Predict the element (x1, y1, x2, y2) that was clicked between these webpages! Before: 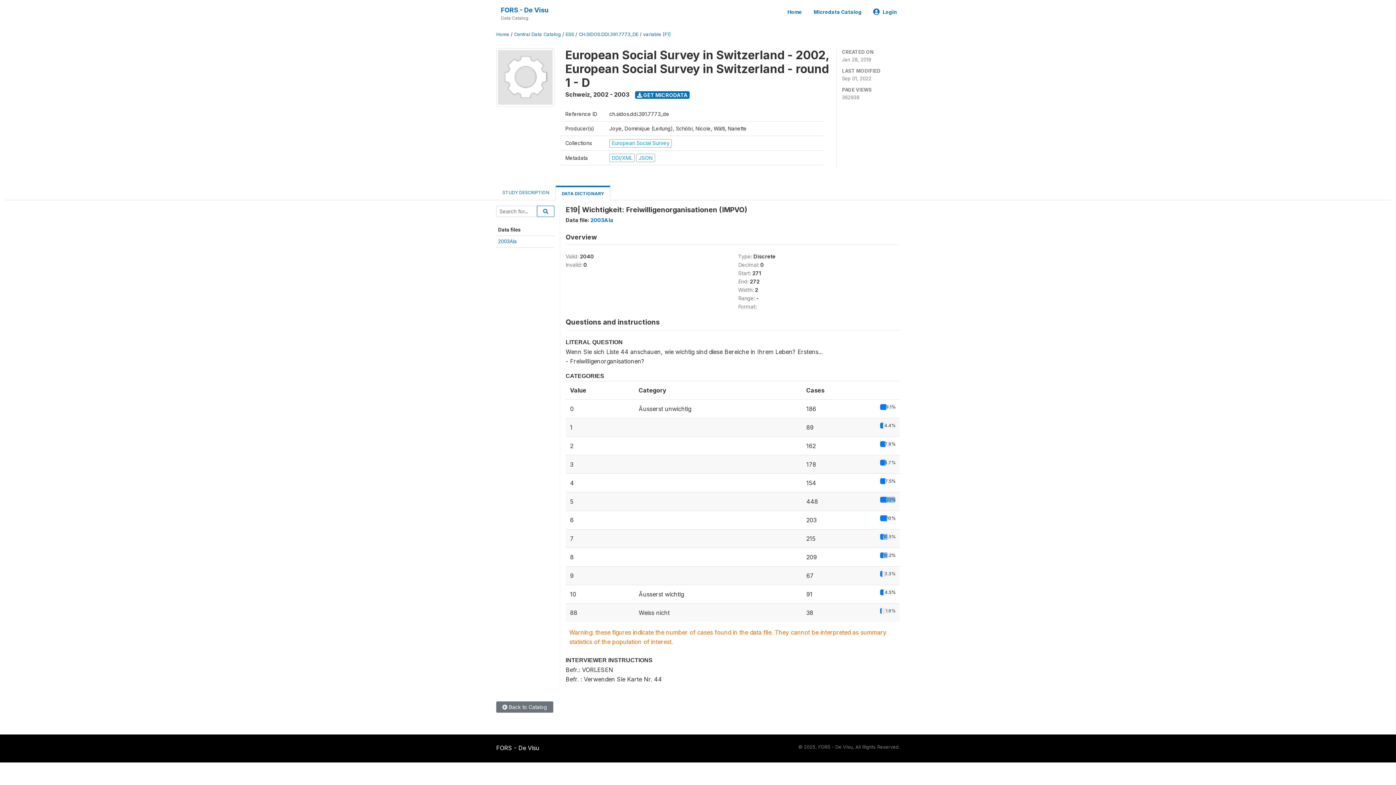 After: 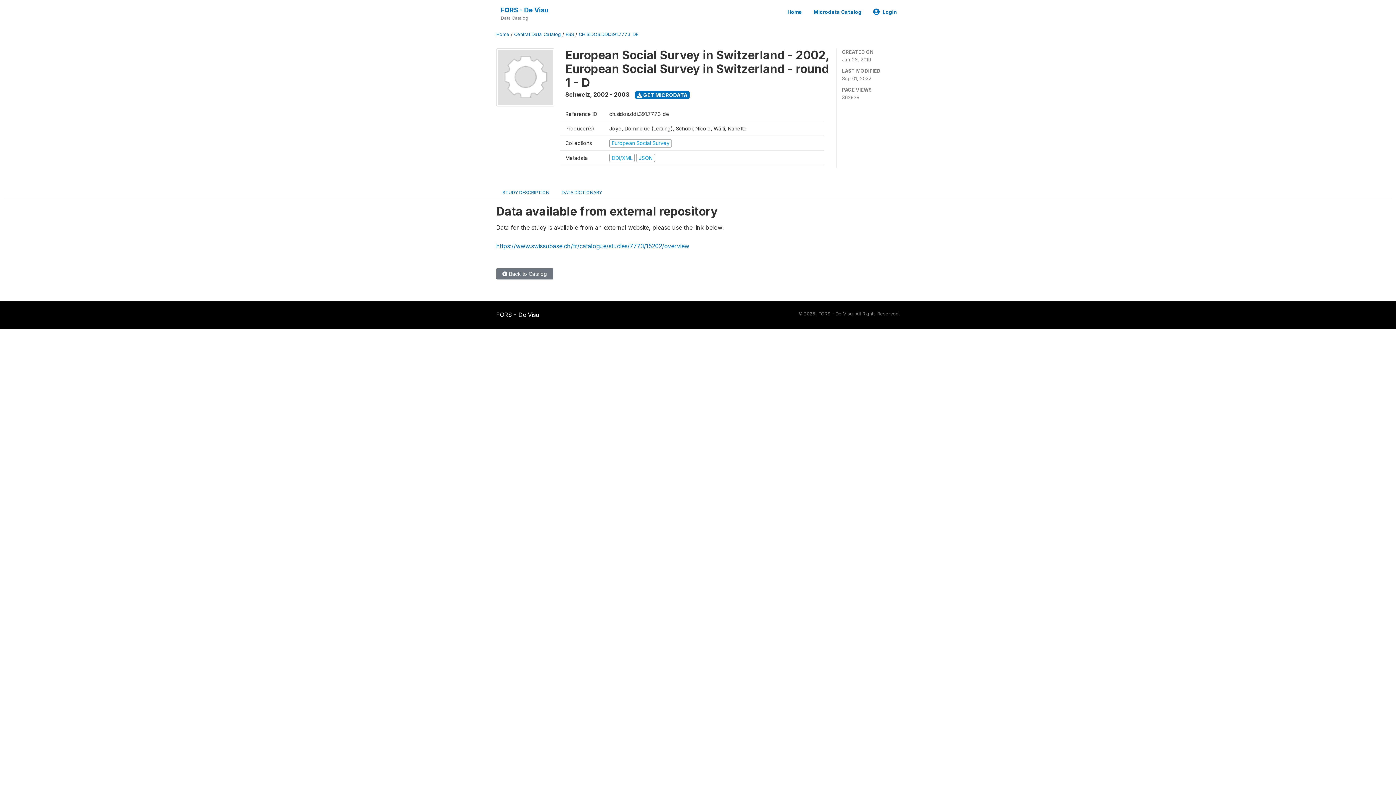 Action: label:  GET MICRODATA bbox: (635, 91, 689, 98)